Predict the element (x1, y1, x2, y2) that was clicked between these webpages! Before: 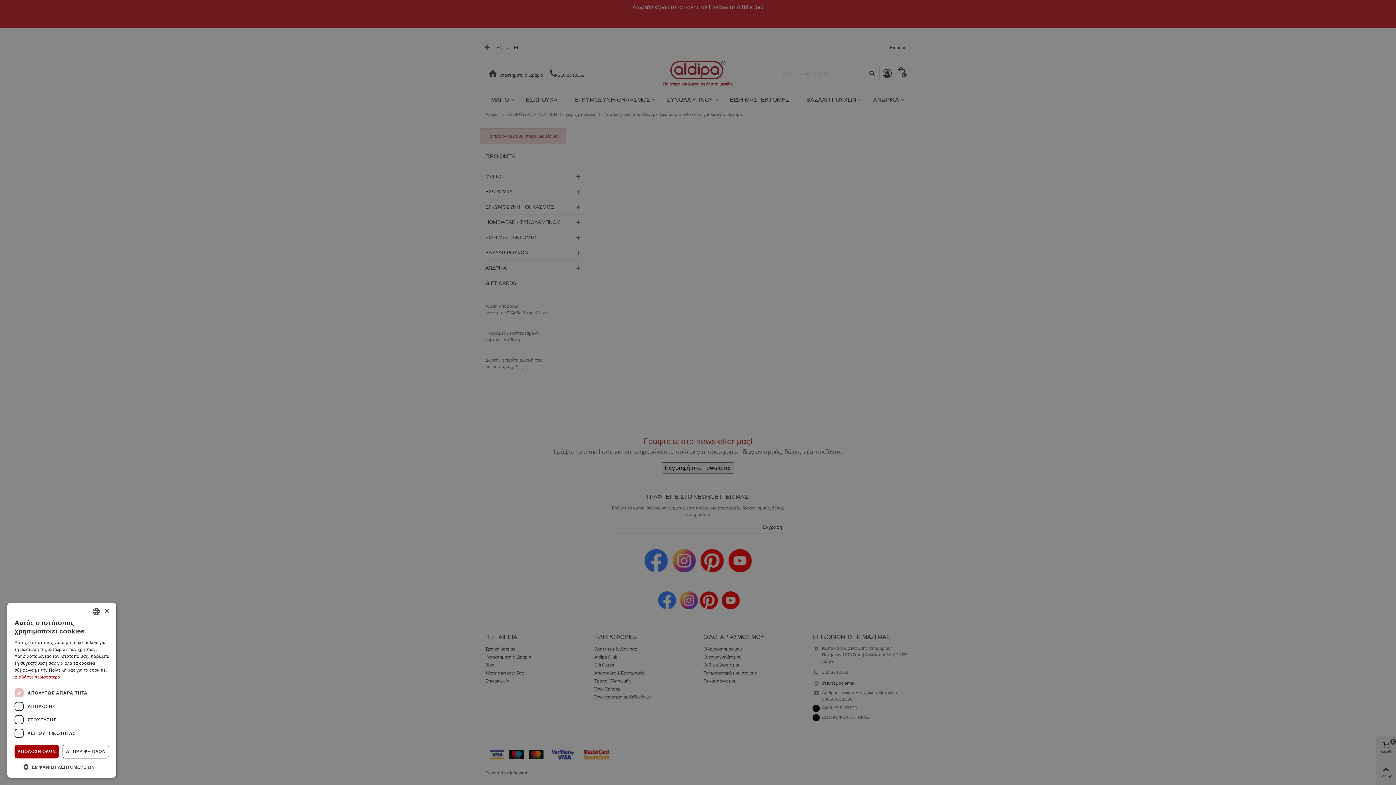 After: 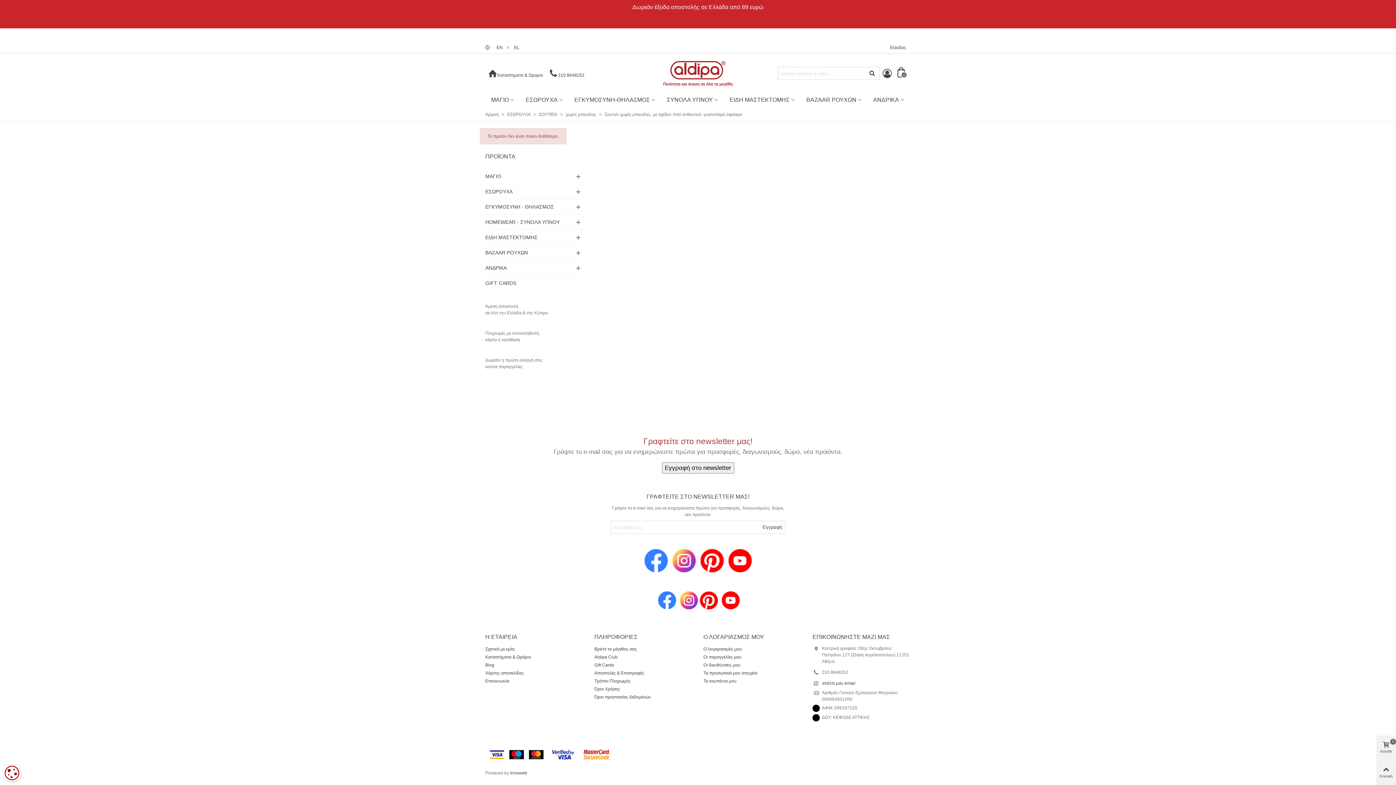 Action: label: ΑΠΟΔΟΧΗ ΟΛΩΝ bbox: (14, 745, 59, 758)